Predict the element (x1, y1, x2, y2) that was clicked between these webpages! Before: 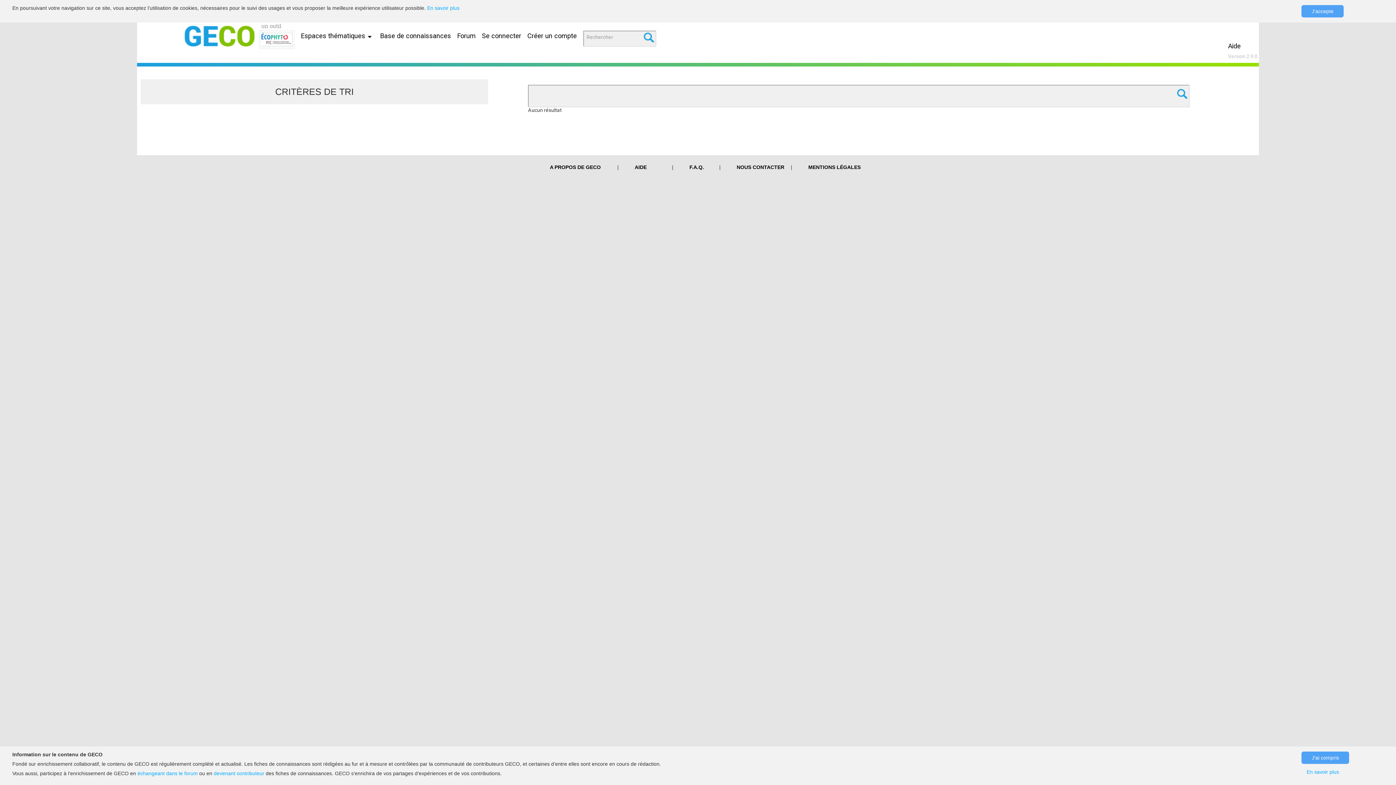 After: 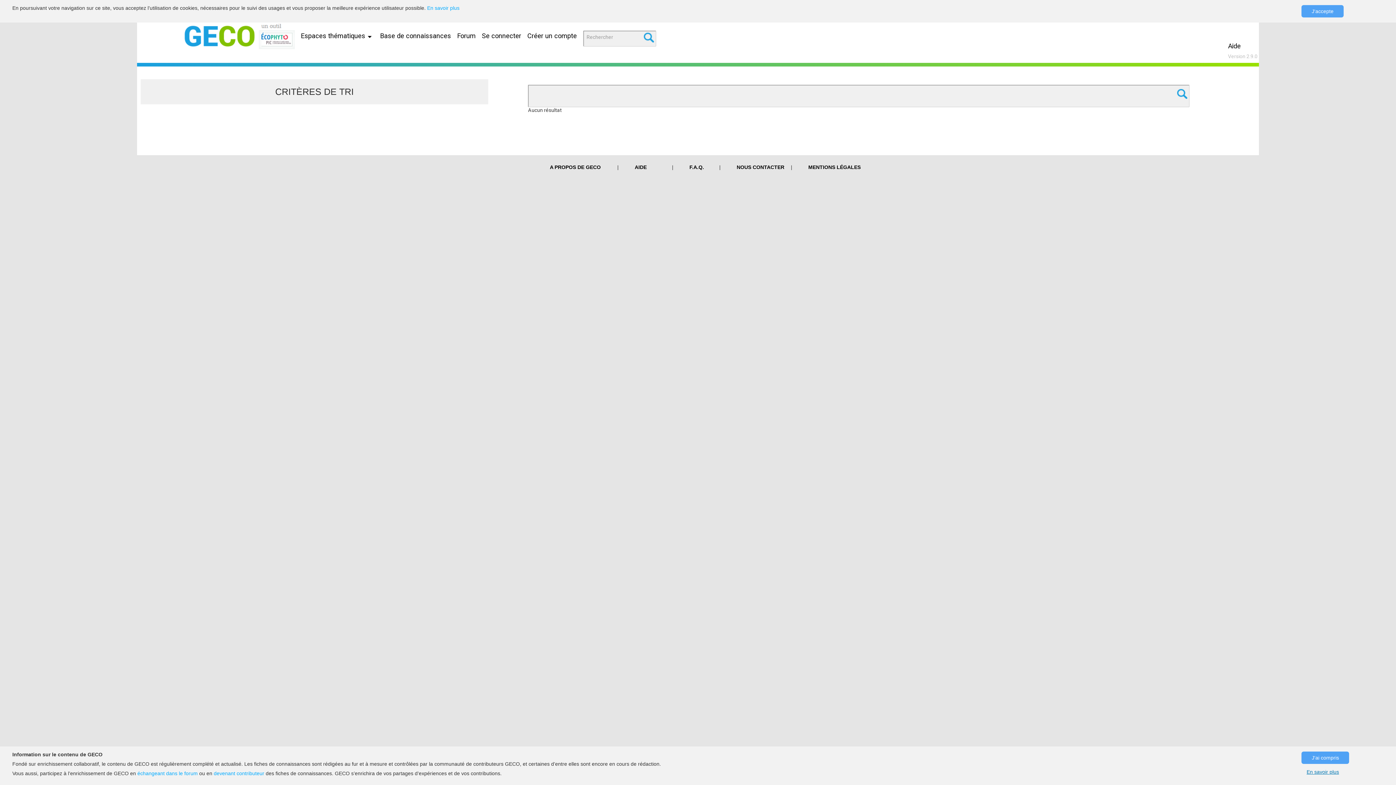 Action: bbox: (1307, 769, 1378, 775) label: En savoir plus